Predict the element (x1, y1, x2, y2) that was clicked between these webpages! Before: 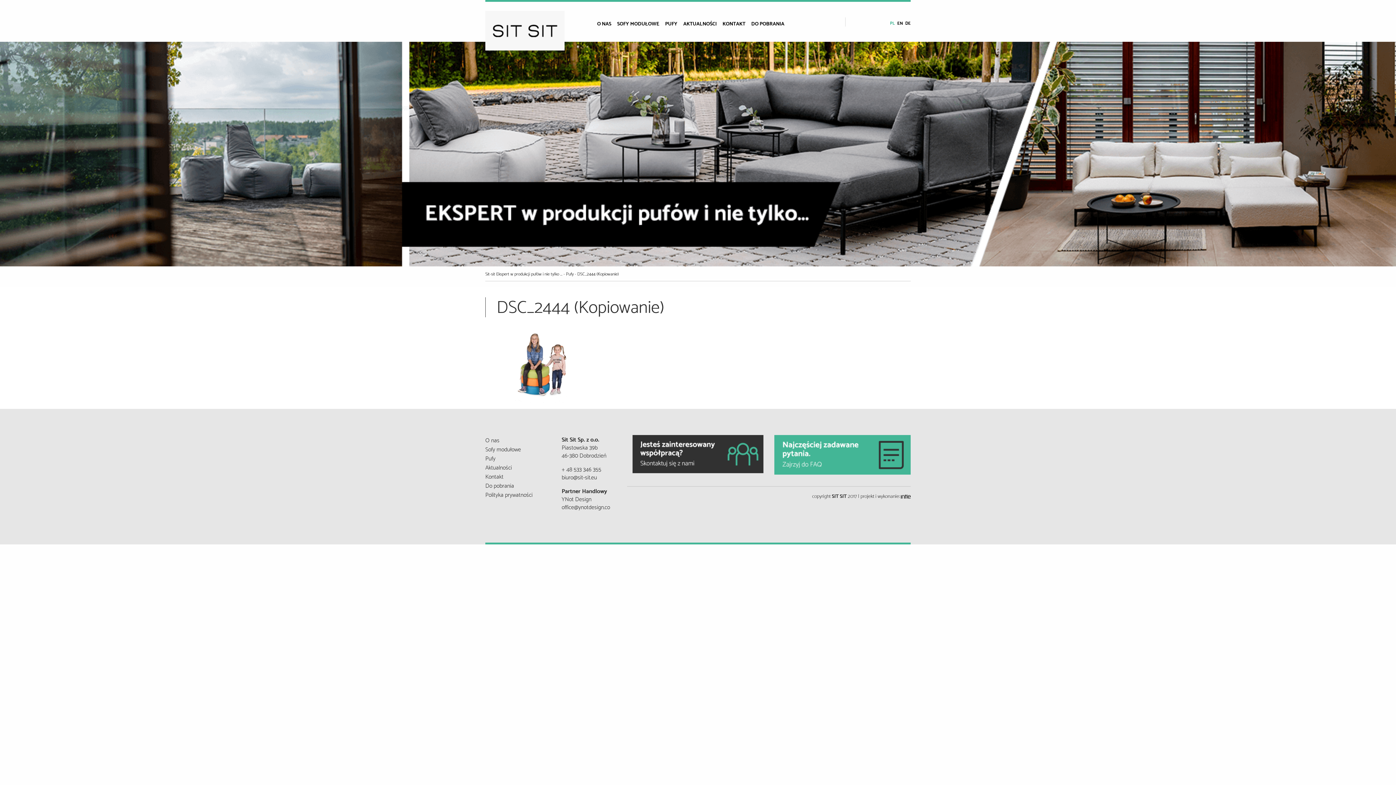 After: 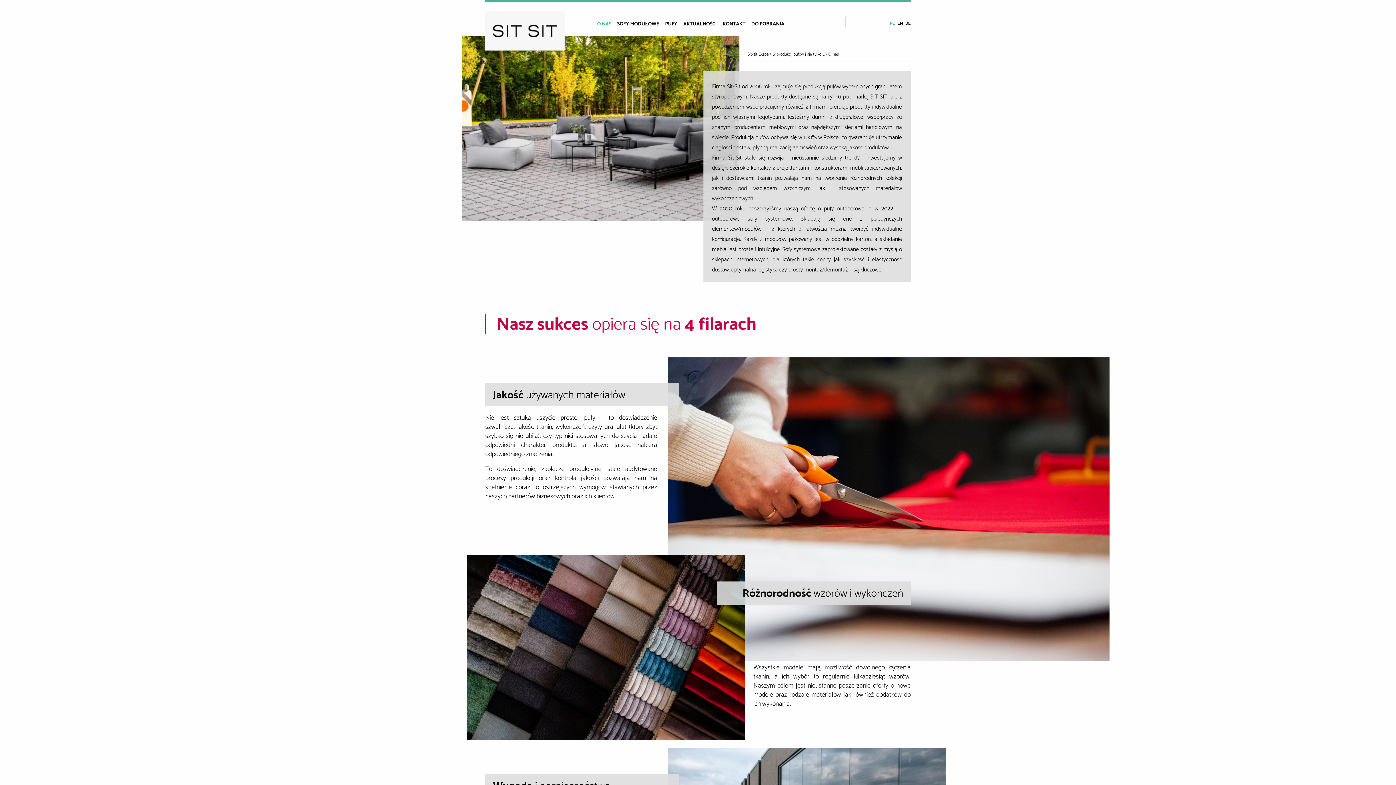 Action: label: O nas bbox: (485, 434, 499, 444)